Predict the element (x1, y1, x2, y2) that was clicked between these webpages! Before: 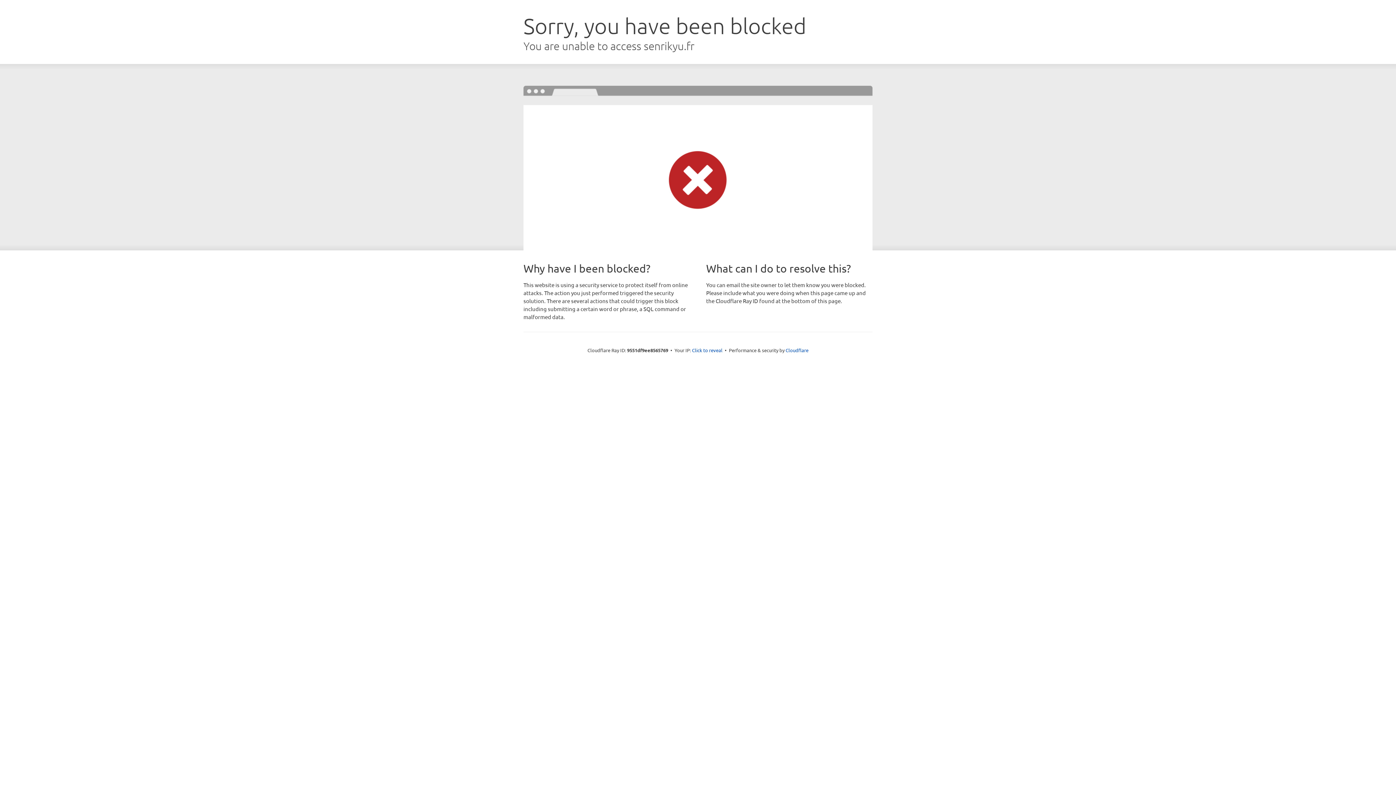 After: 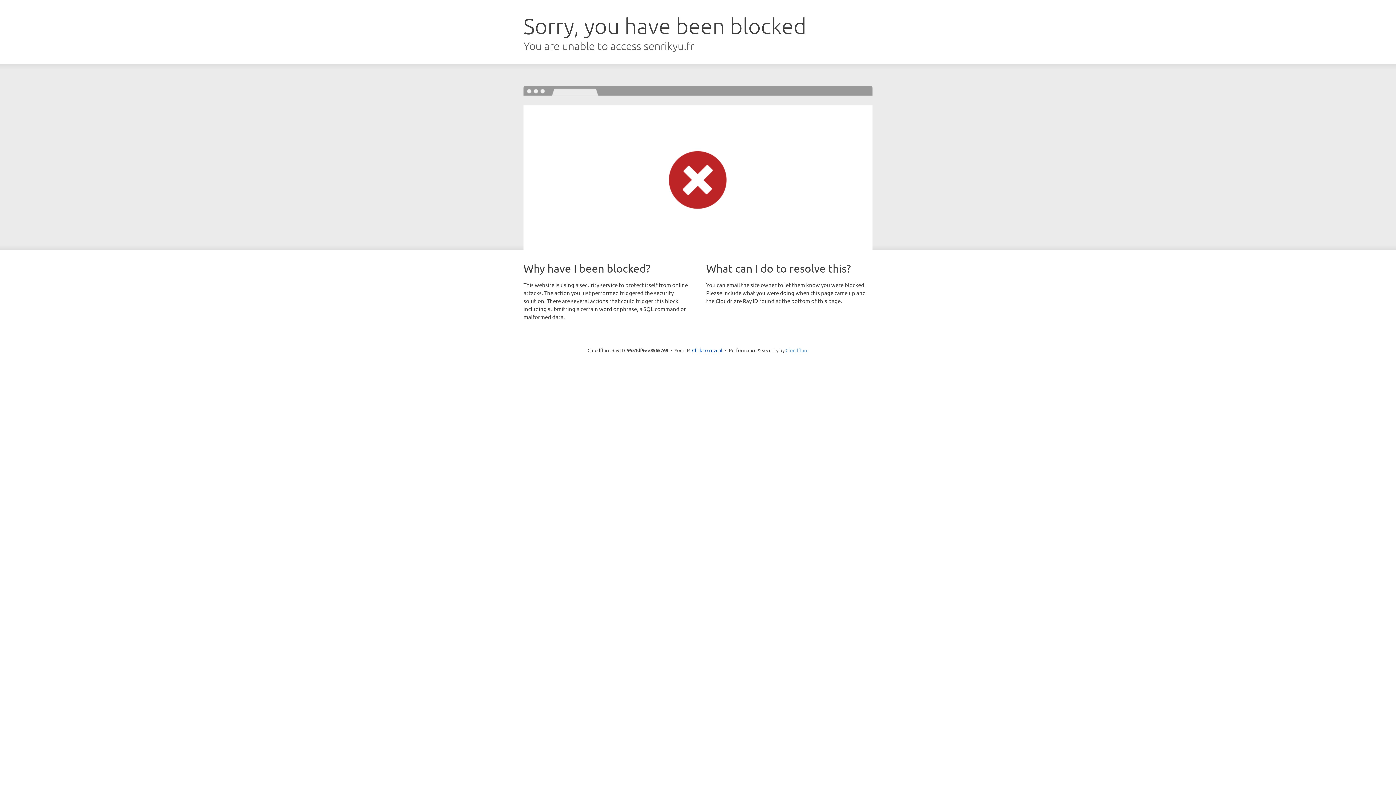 Action: label: Cloudflare bbox: (785, 347, 808, 353)